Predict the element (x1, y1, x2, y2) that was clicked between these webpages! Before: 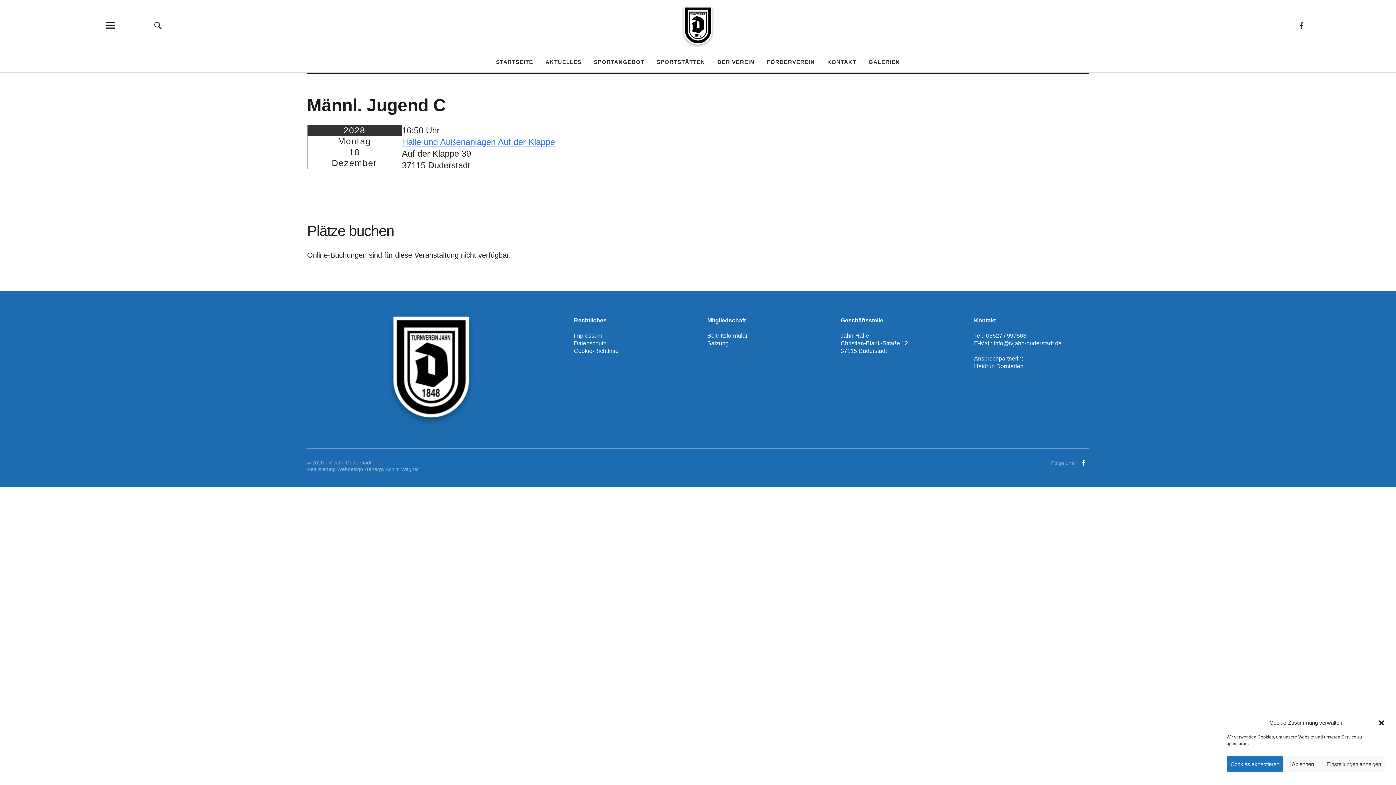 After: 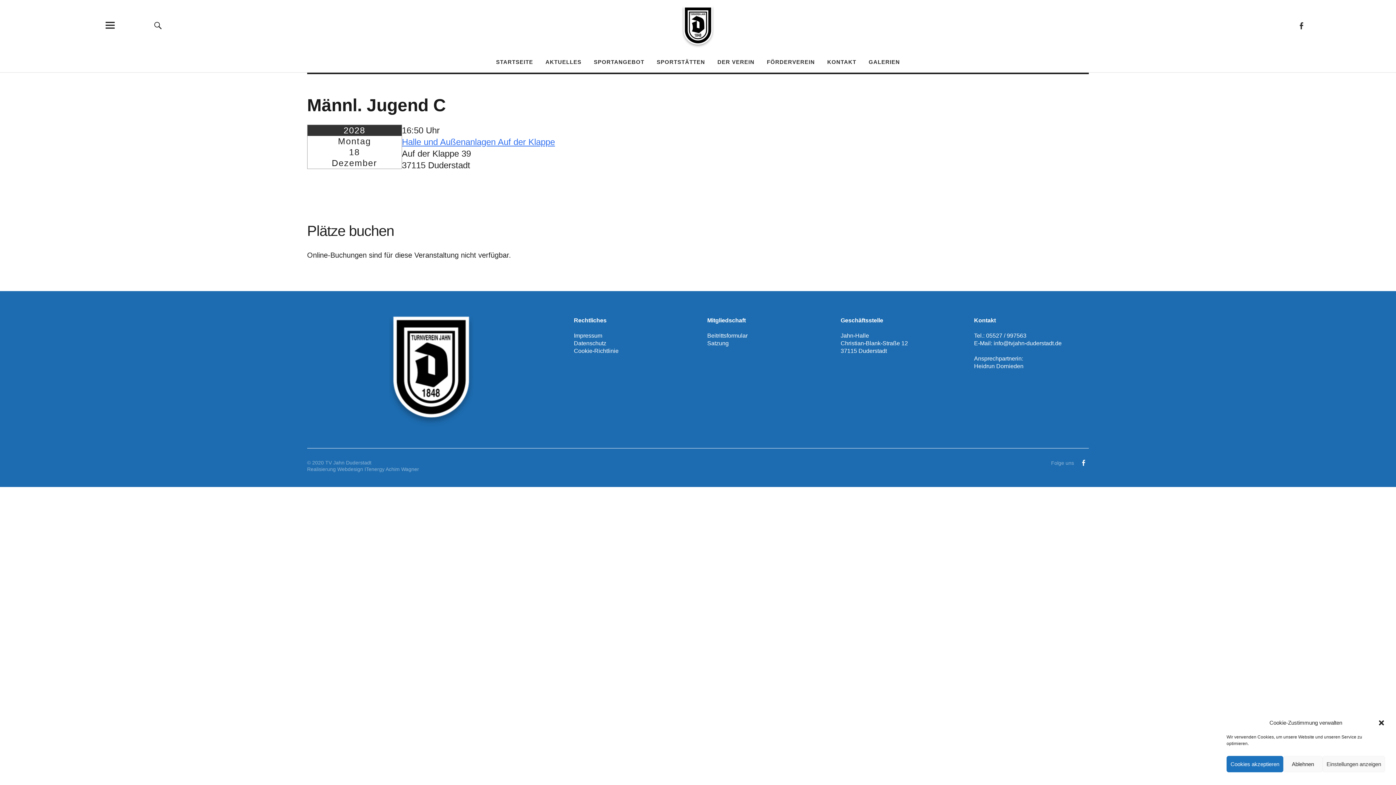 Action: bbox: (1293, 14, 1309, 36) label: Facebook Gesamtverein